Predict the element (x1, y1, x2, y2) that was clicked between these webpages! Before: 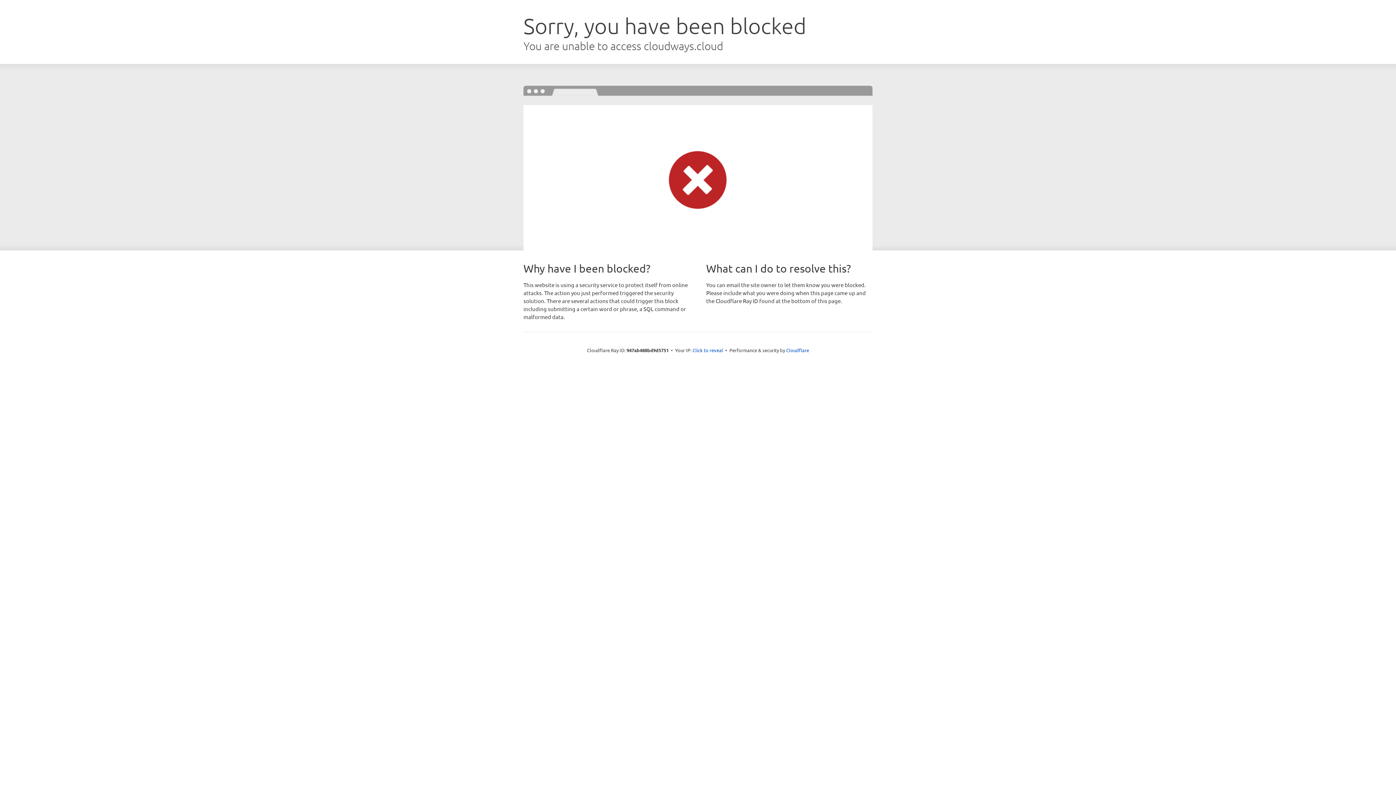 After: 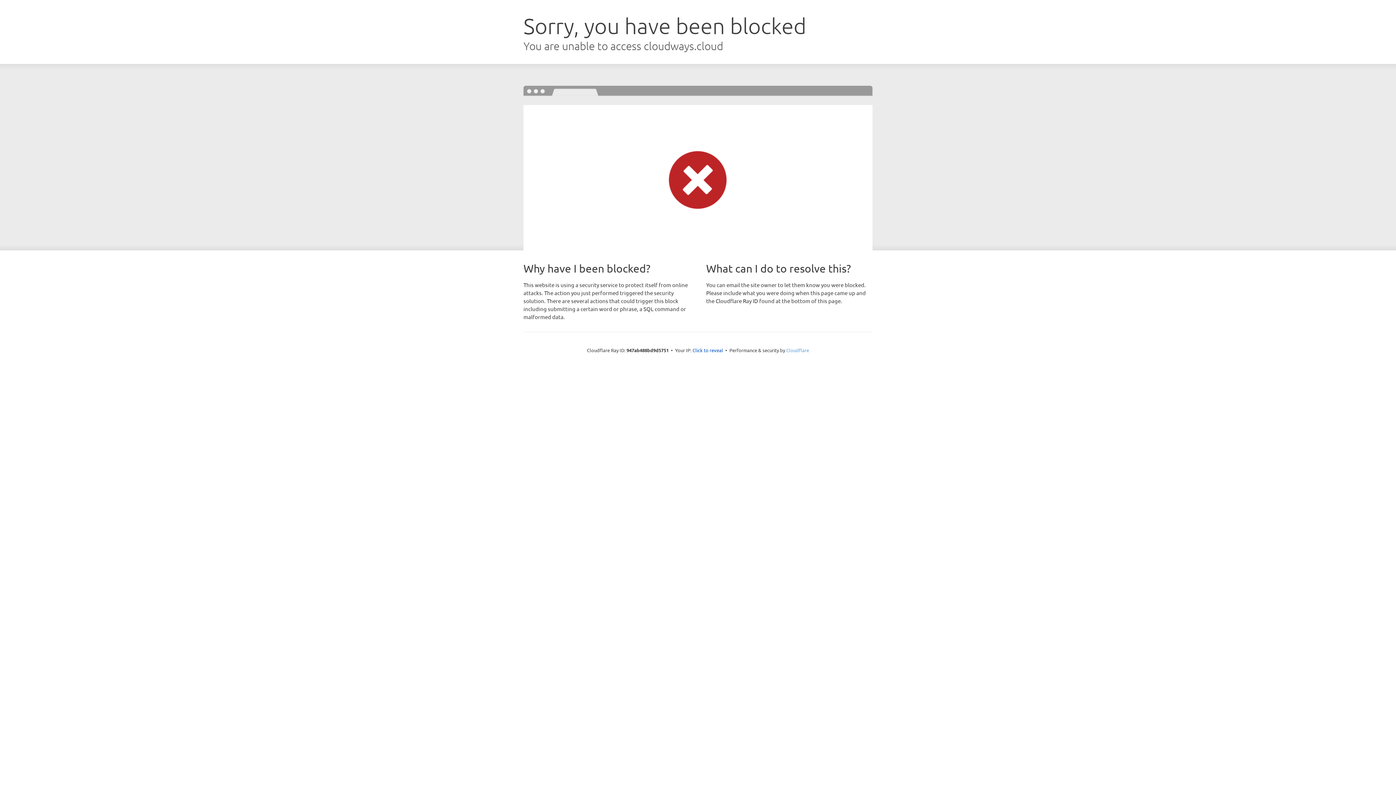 Action: label: Cloudflare bbox: (786, 347, 809, 353)